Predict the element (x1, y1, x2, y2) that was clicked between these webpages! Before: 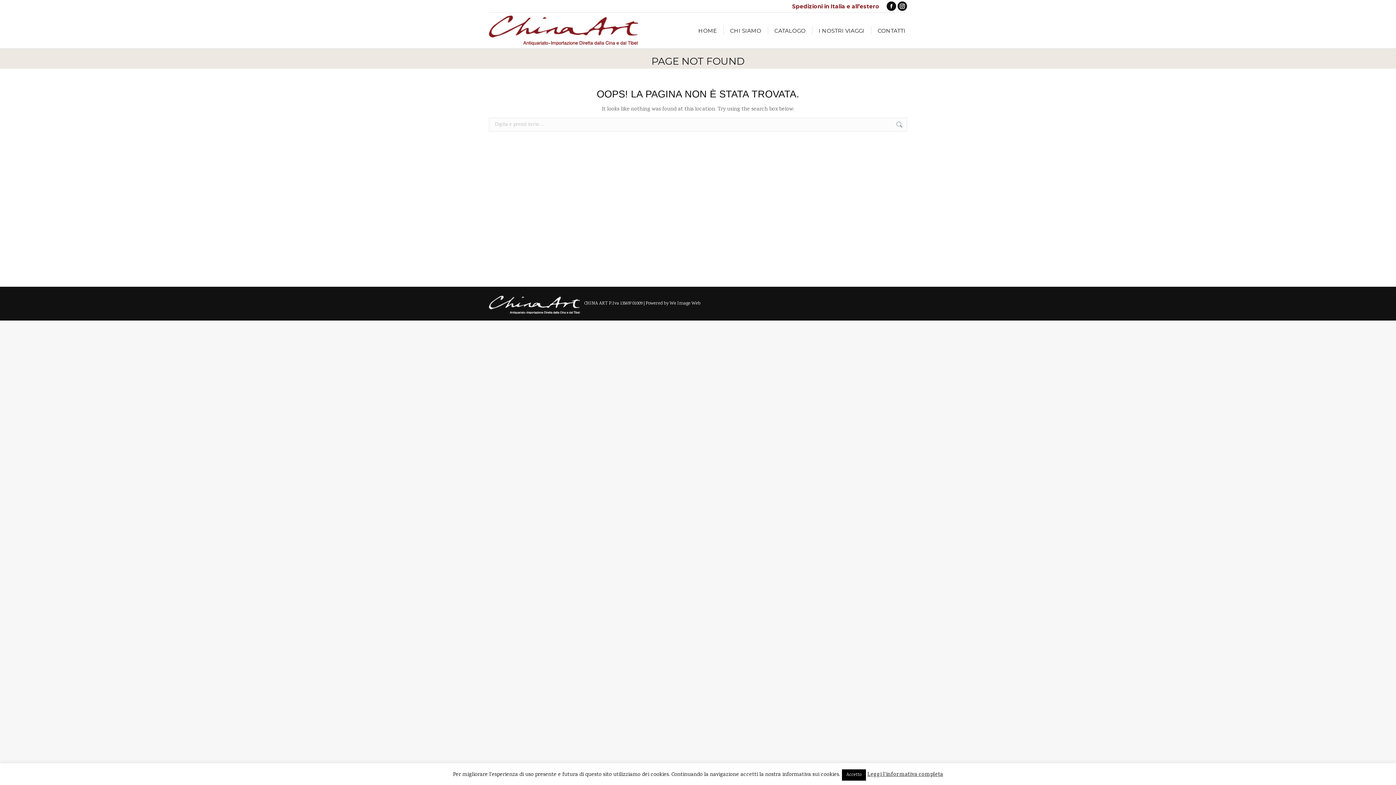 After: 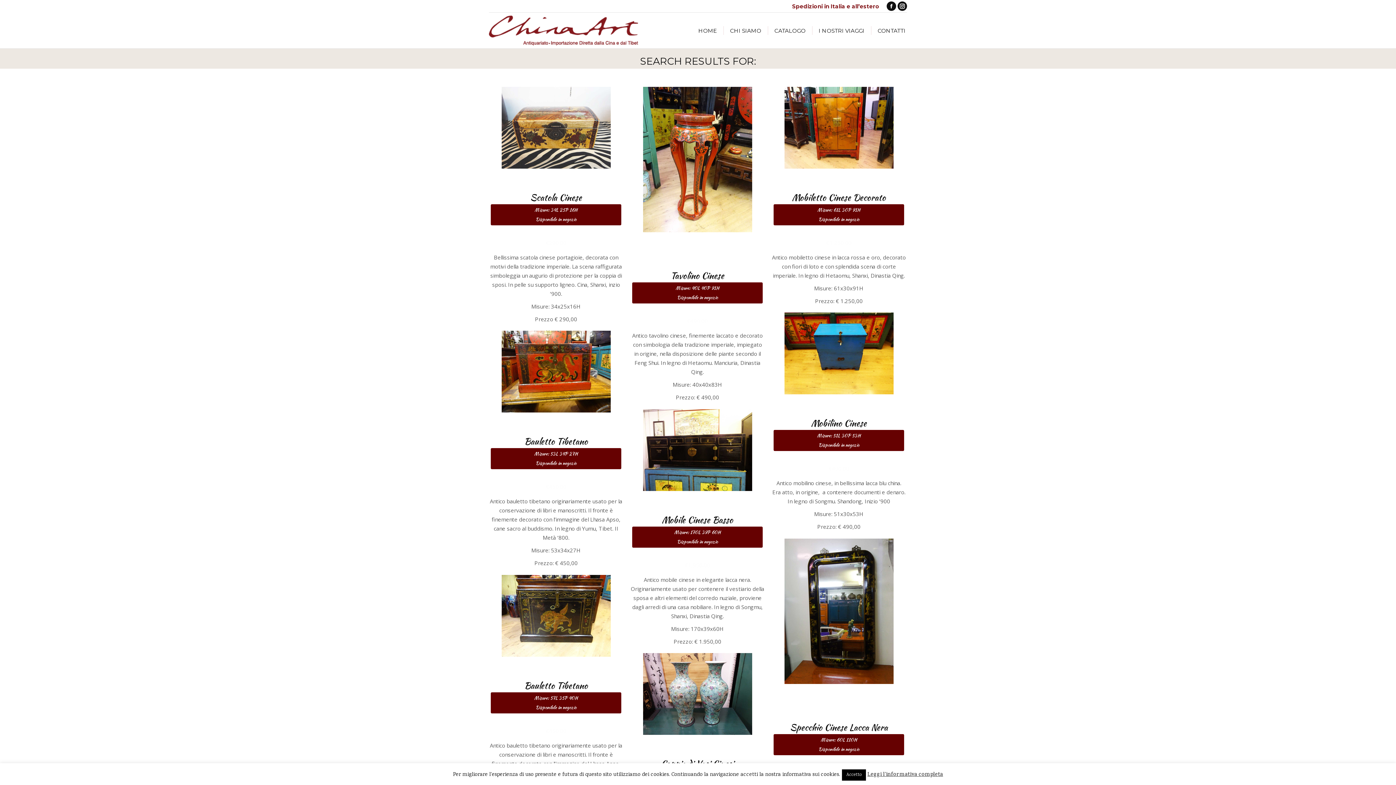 Action: bbox: (896, 117, 903, 131)